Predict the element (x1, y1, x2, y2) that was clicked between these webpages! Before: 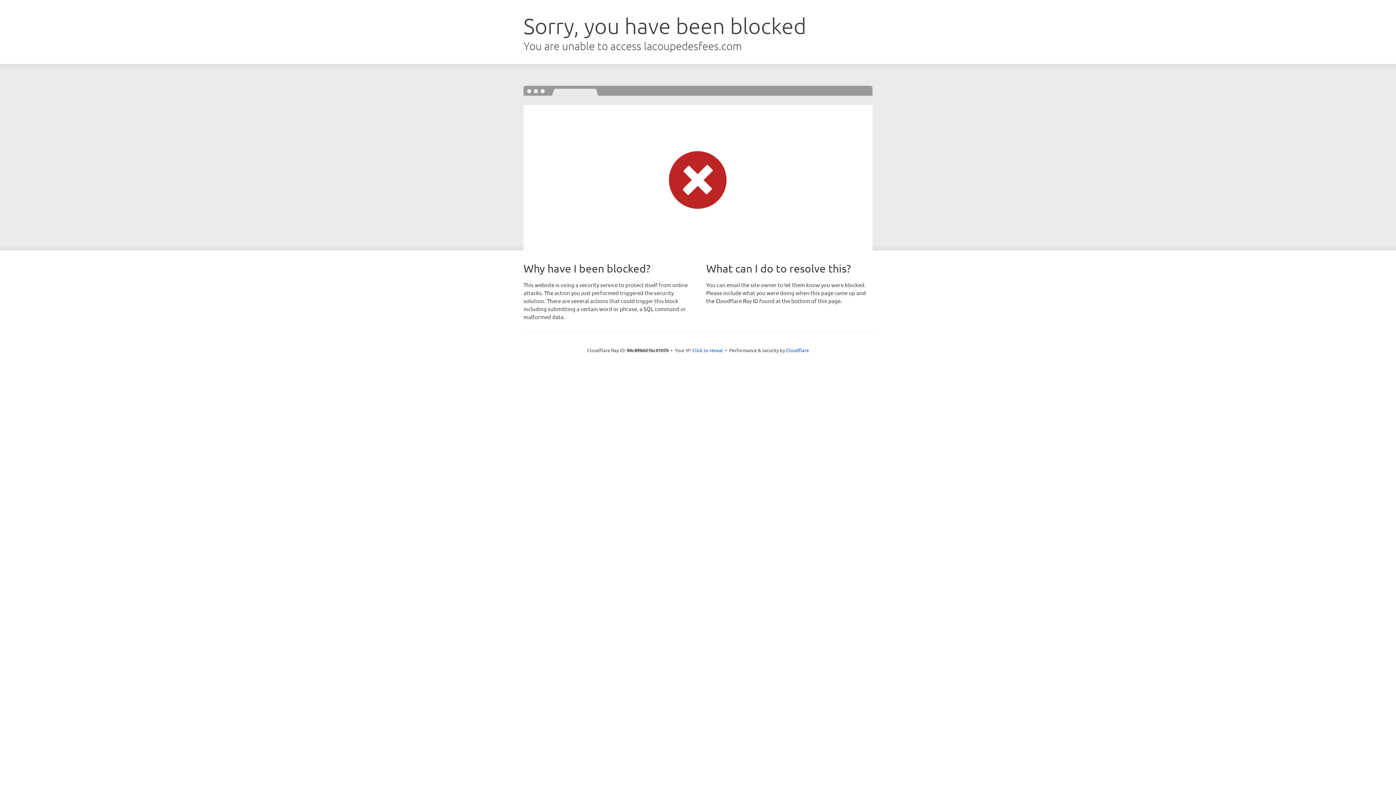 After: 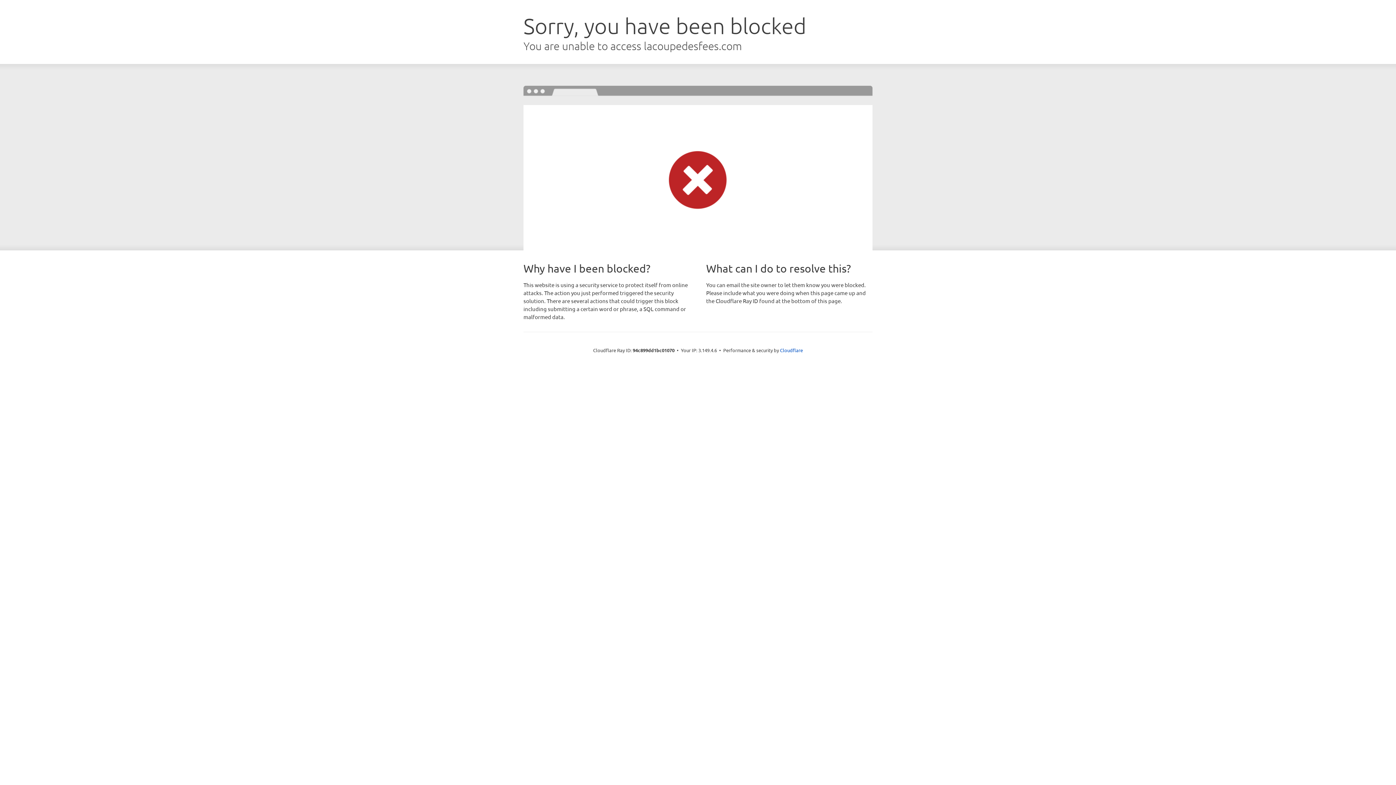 Action: bbox: (692, 346, 723, 353) label: Click to reveal